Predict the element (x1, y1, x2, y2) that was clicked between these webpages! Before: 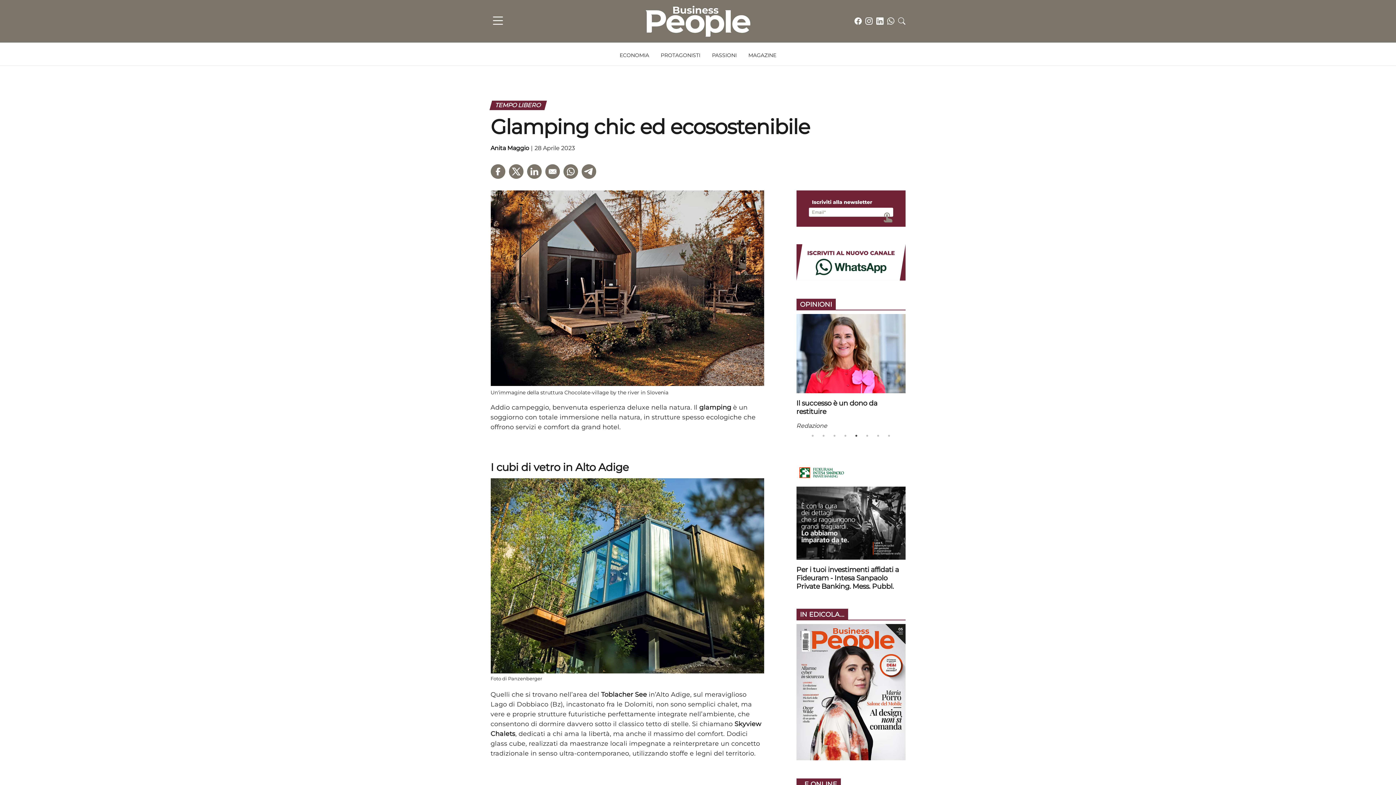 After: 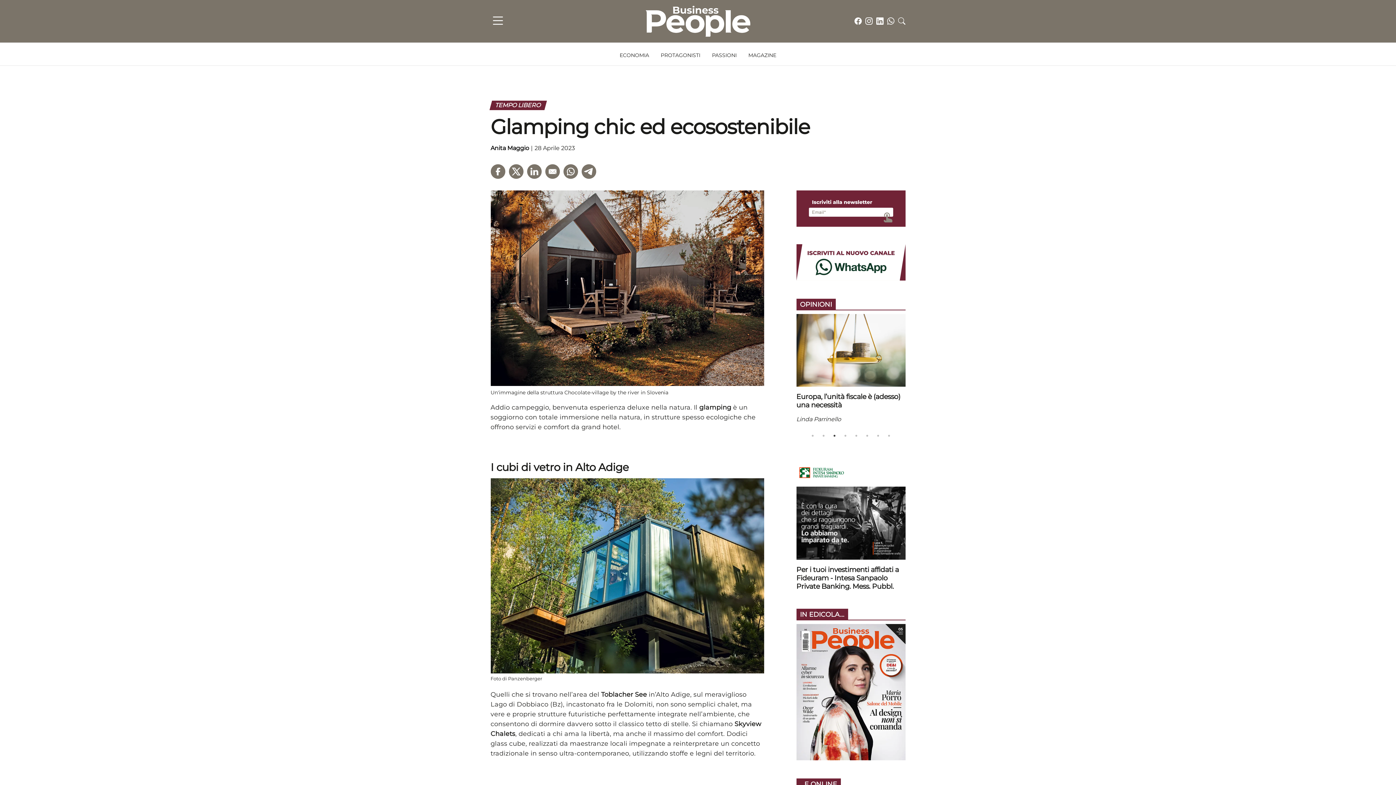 Action: label: 3 of 8 bbox: (831, 432, 838, 439)